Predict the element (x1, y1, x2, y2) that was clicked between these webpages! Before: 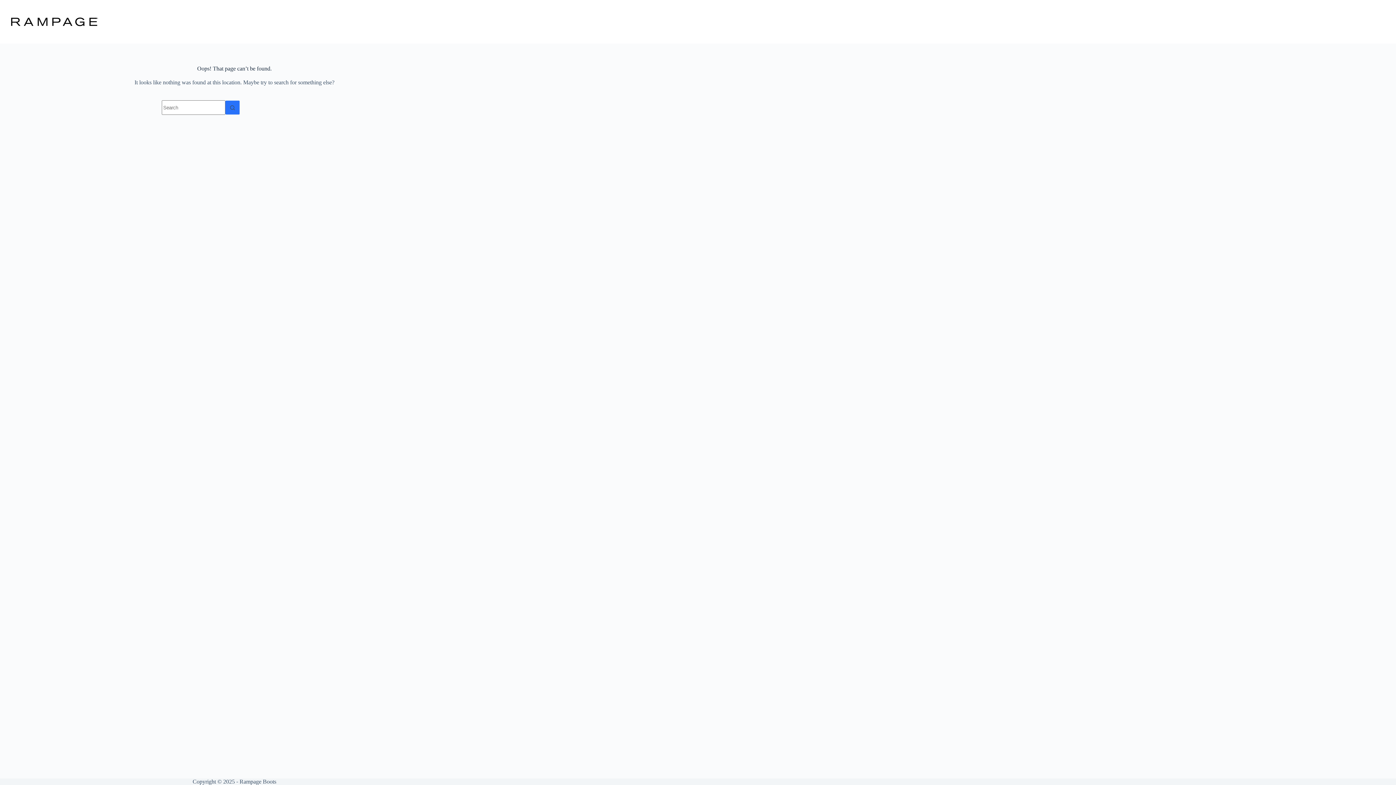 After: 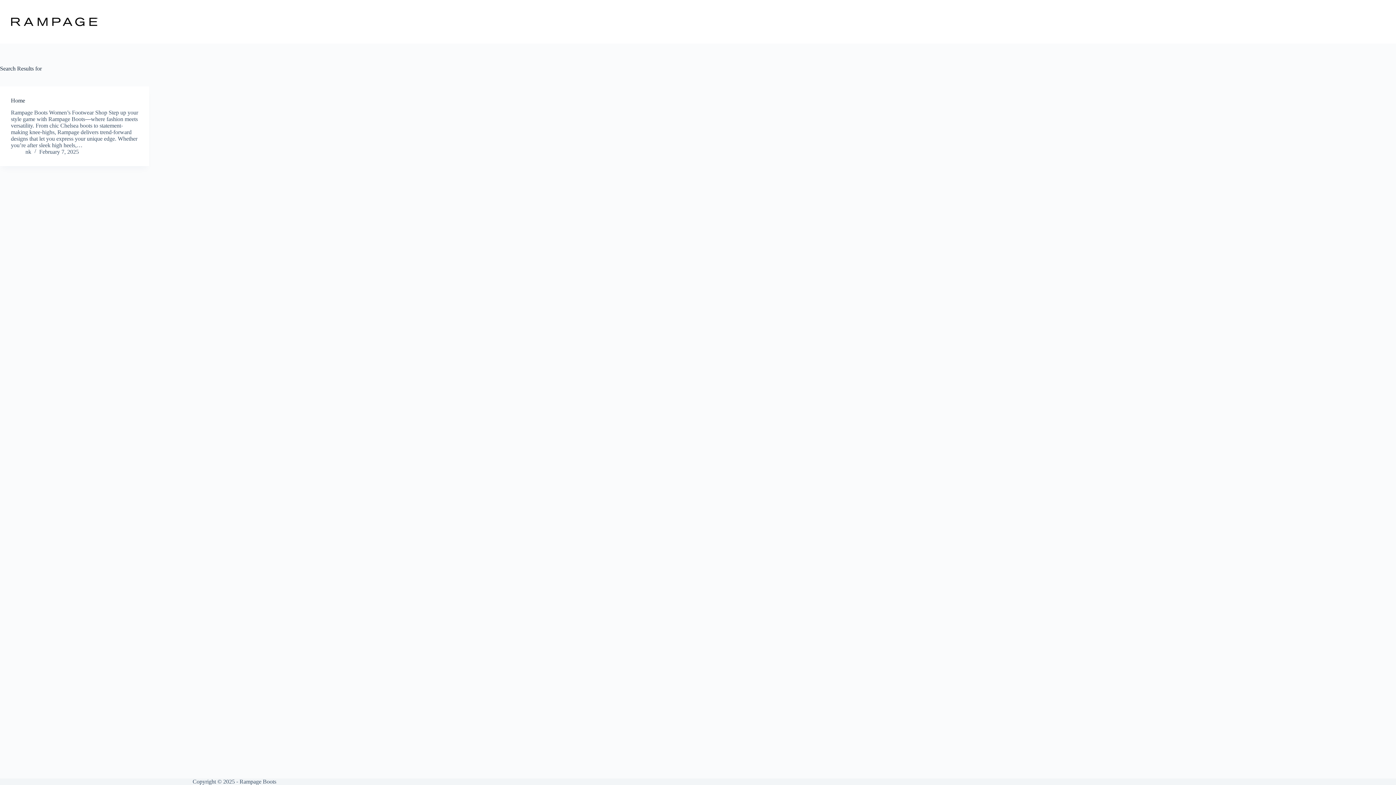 Action: bbox: (225, 100, 240, 114) label: Search button